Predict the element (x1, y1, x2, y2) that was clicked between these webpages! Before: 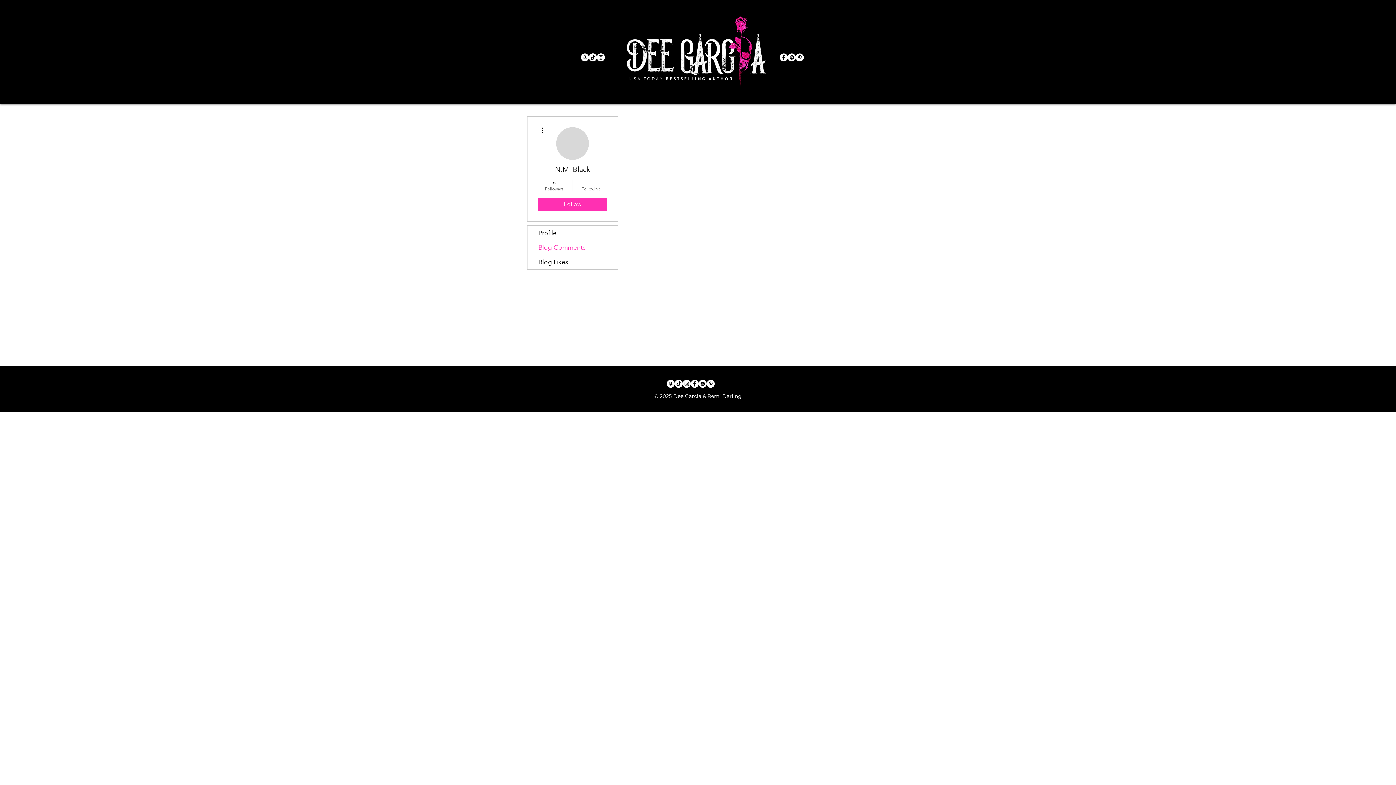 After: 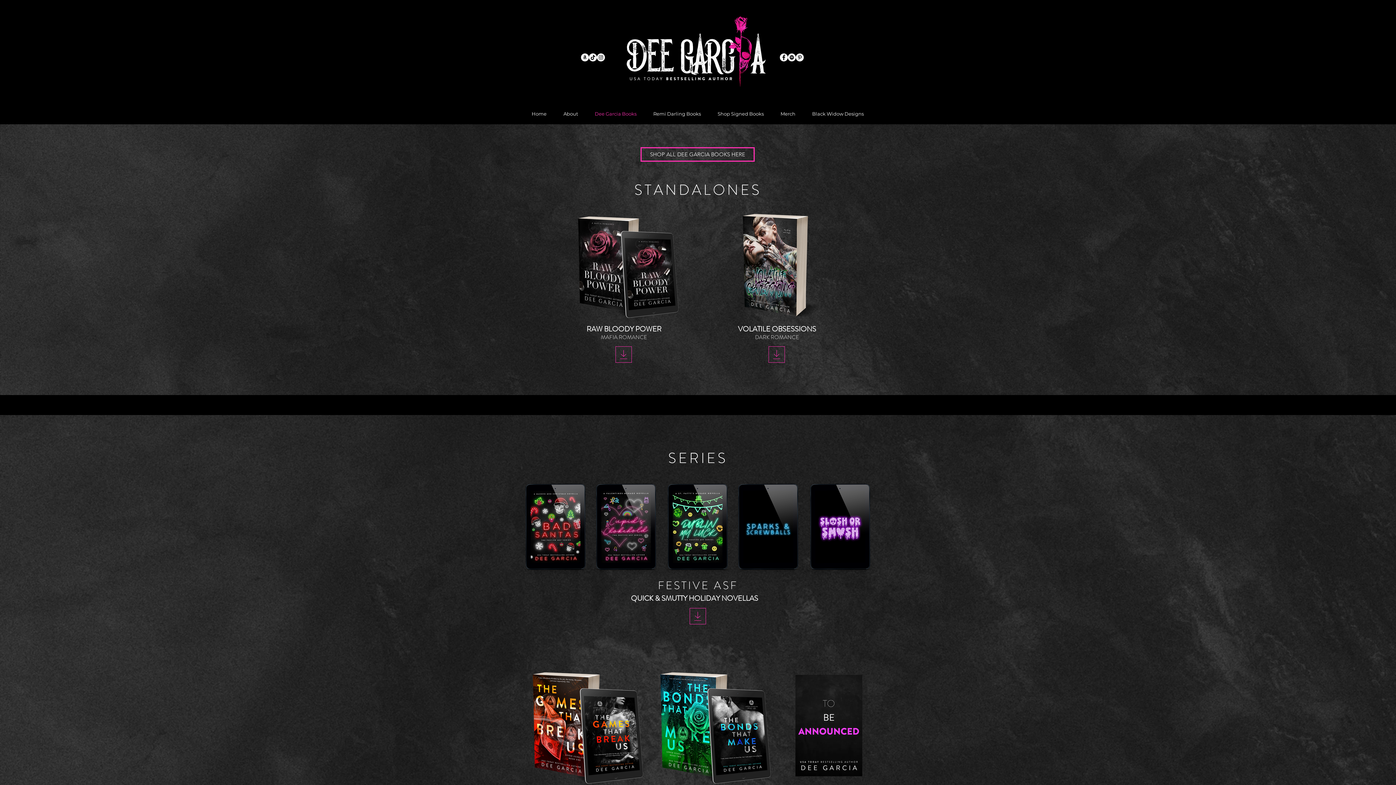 Action: label: Dee Garcia Books bbox: (586, 110, 645, 117)